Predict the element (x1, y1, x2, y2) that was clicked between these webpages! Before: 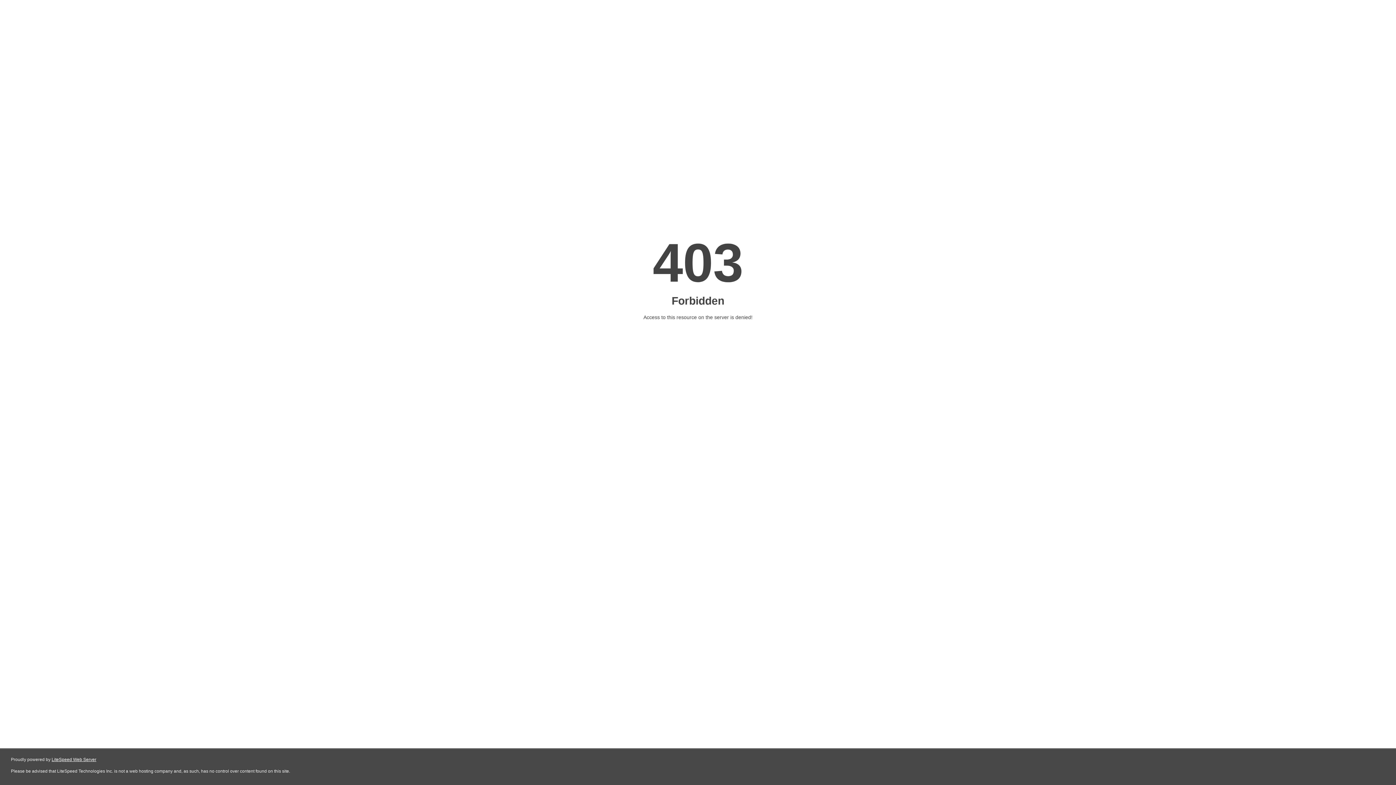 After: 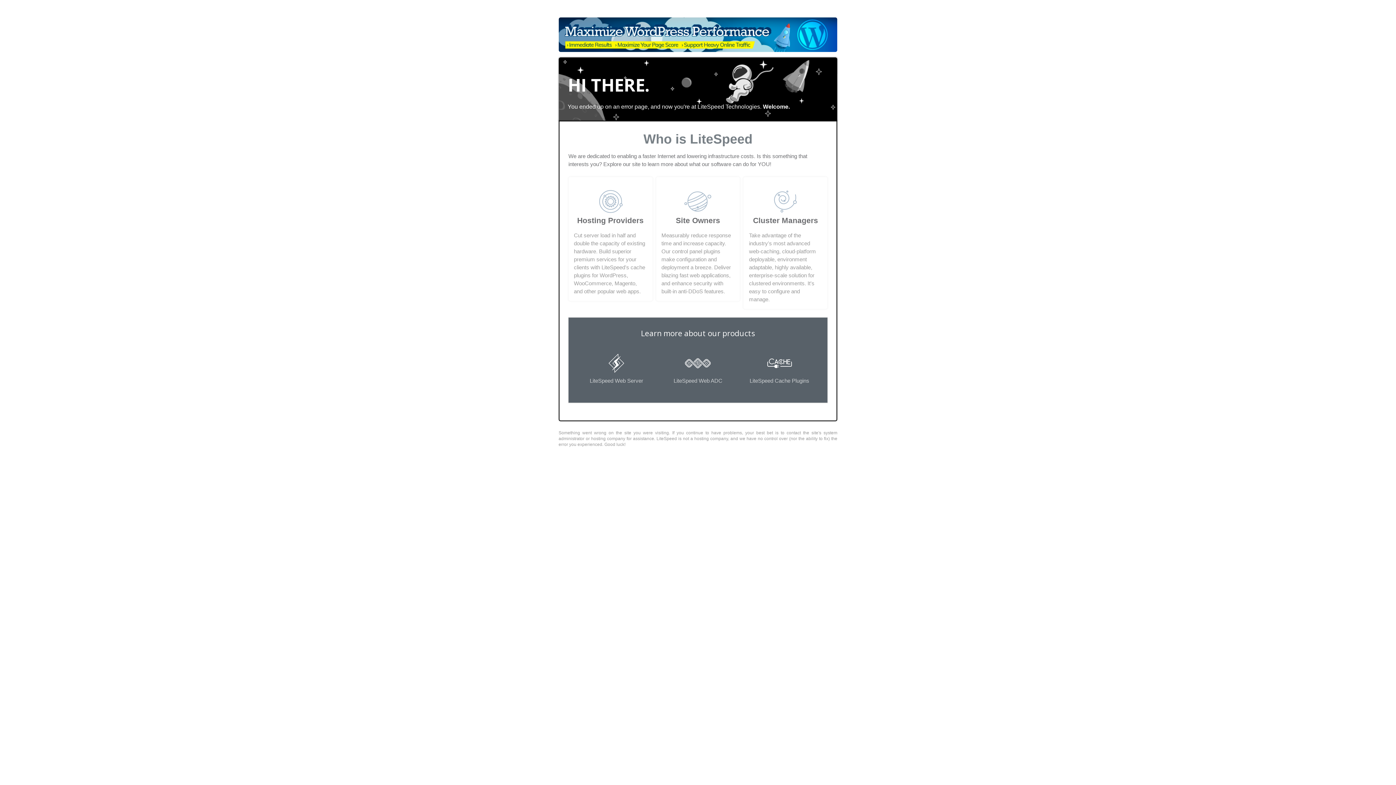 Action: label: LiteSpeed Web Server bbox: (51, 757, 96, 762)